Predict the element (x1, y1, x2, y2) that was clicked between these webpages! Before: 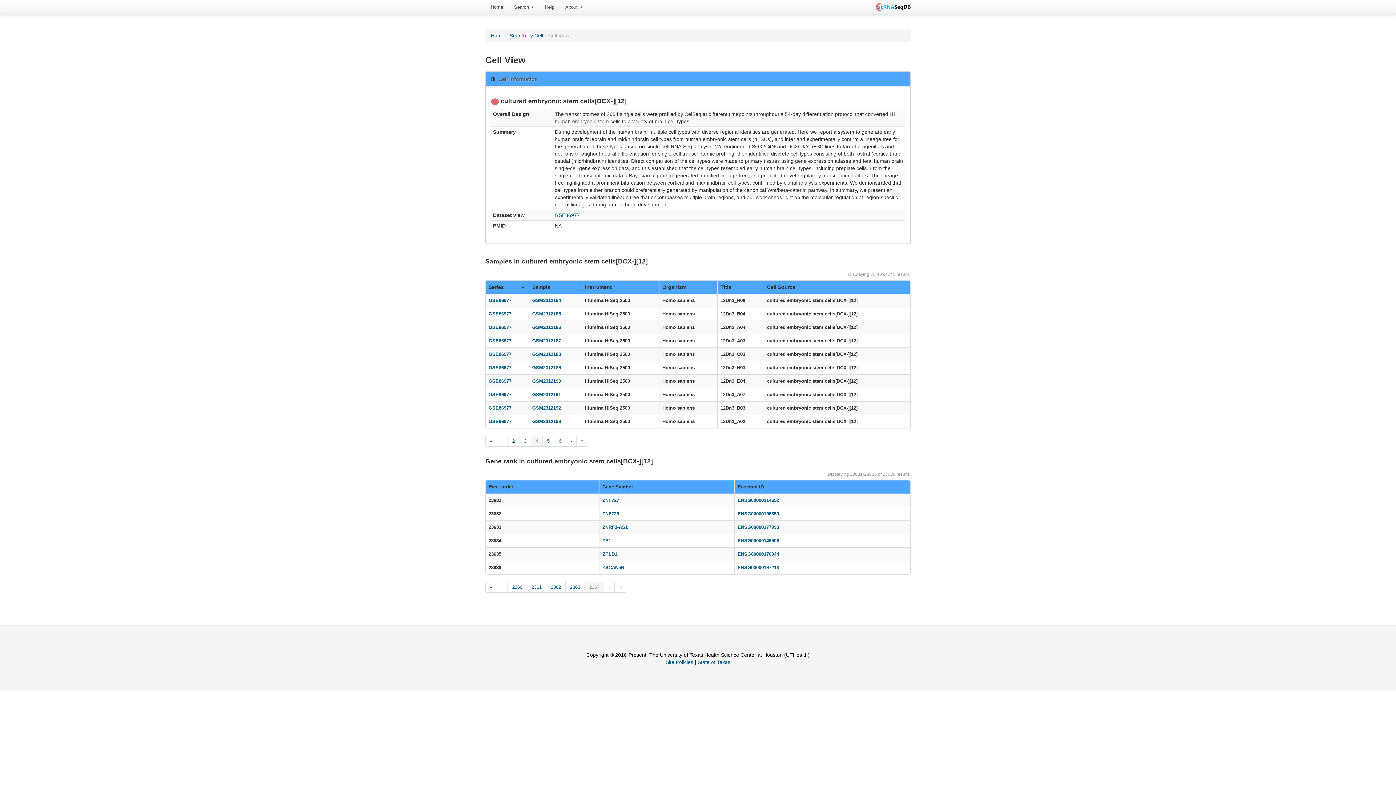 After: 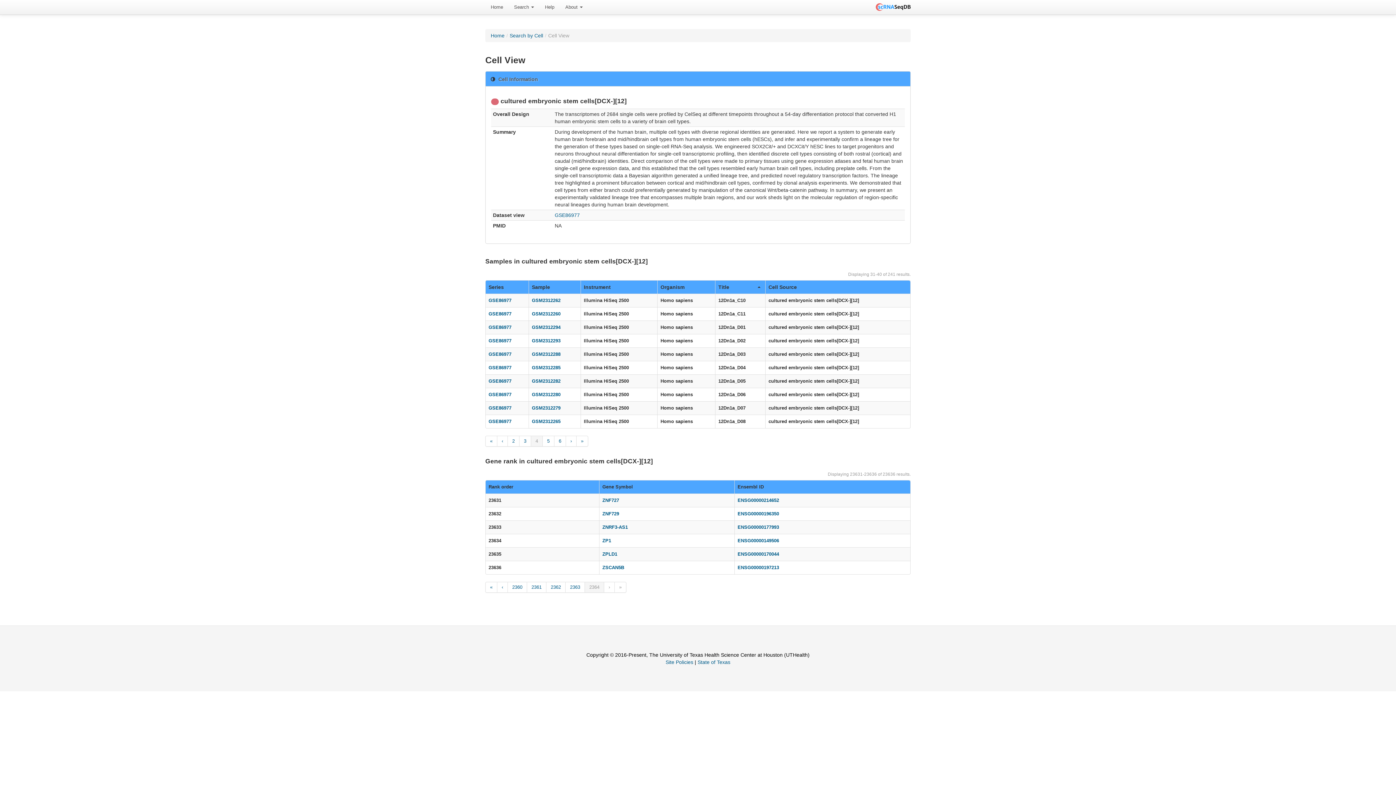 Action: bbox: (720, 283, 761, 290) label: Title